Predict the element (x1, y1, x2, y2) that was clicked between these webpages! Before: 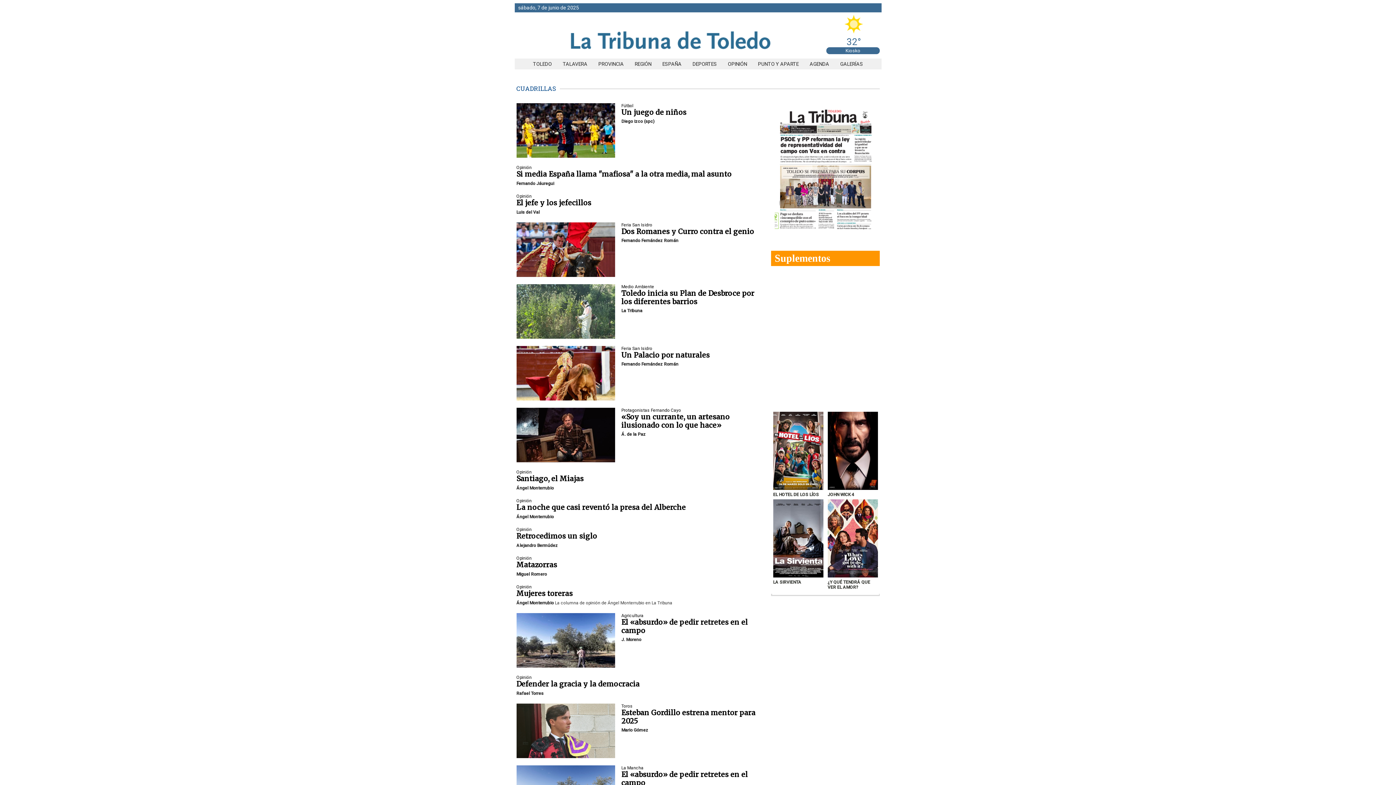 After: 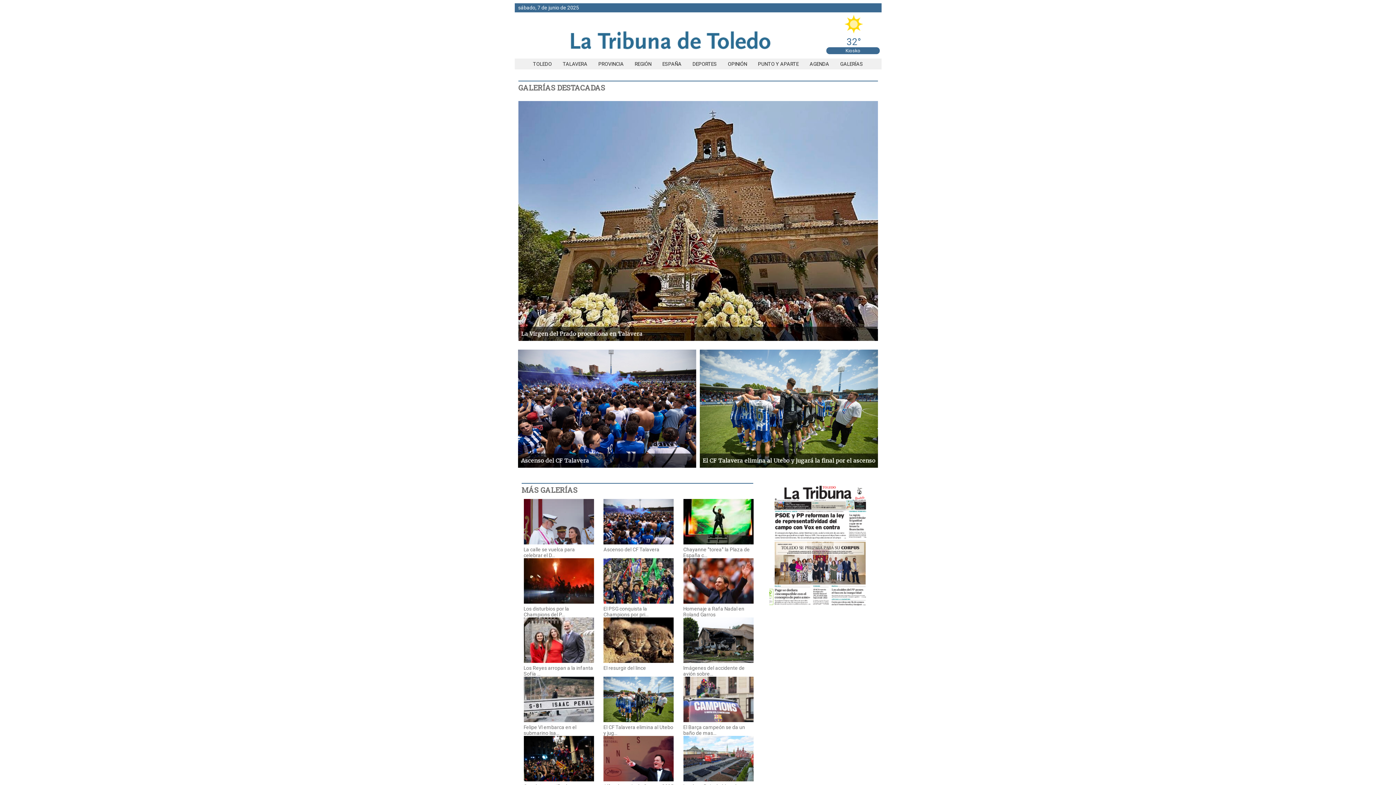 Action: bbox: (834, 61, 868, 66) label: GALERÍAS